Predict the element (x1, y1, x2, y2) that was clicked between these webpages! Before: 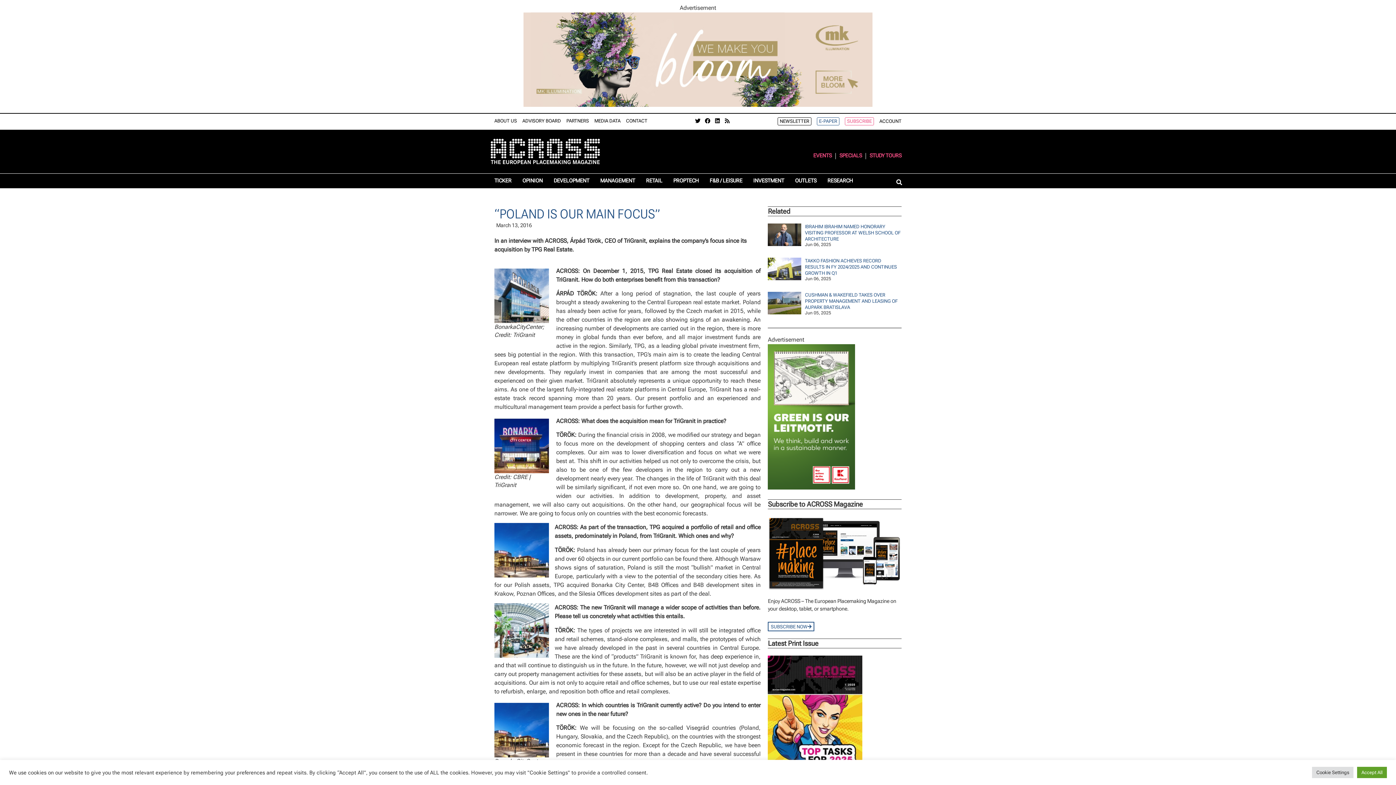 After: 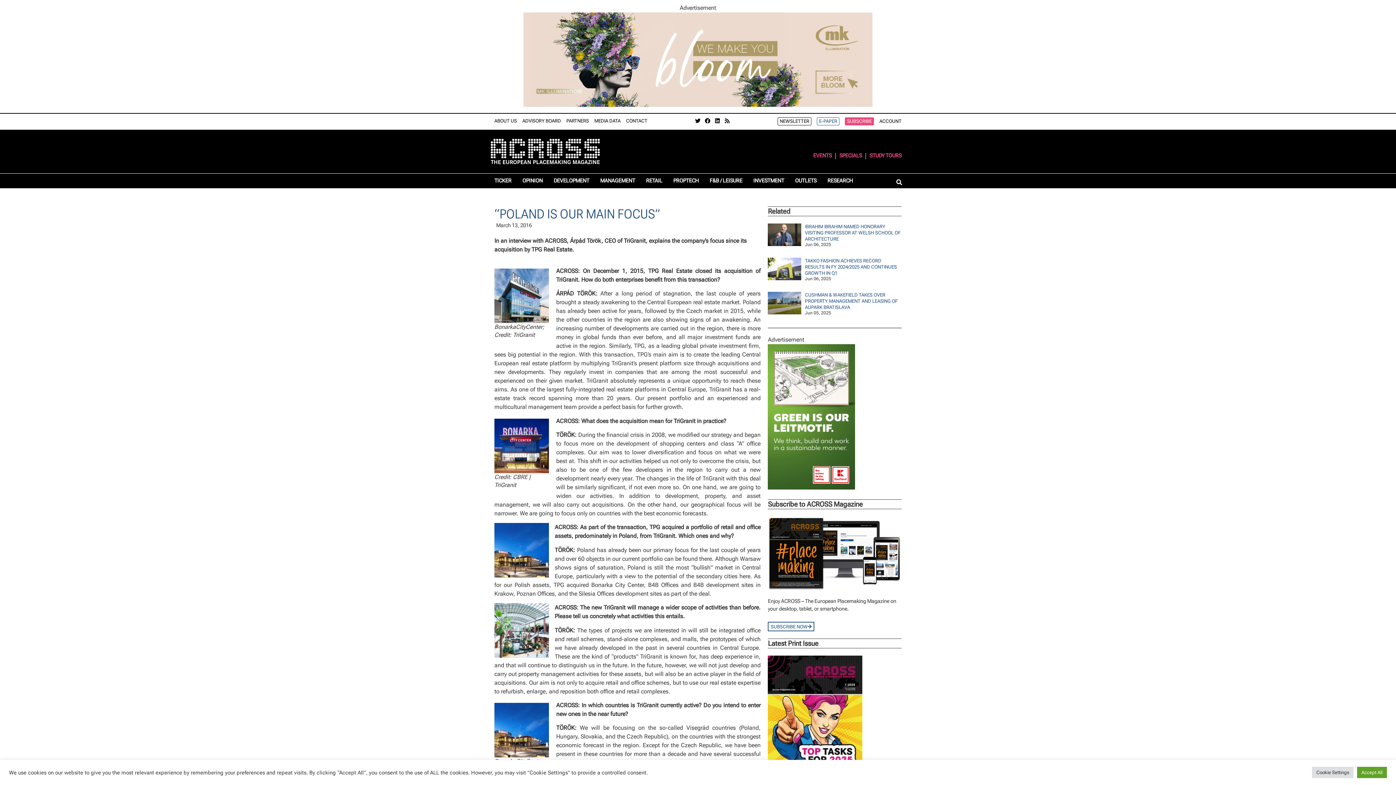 Action: bbox: (845, 117, 874, 125) label: SUBSCRIBE